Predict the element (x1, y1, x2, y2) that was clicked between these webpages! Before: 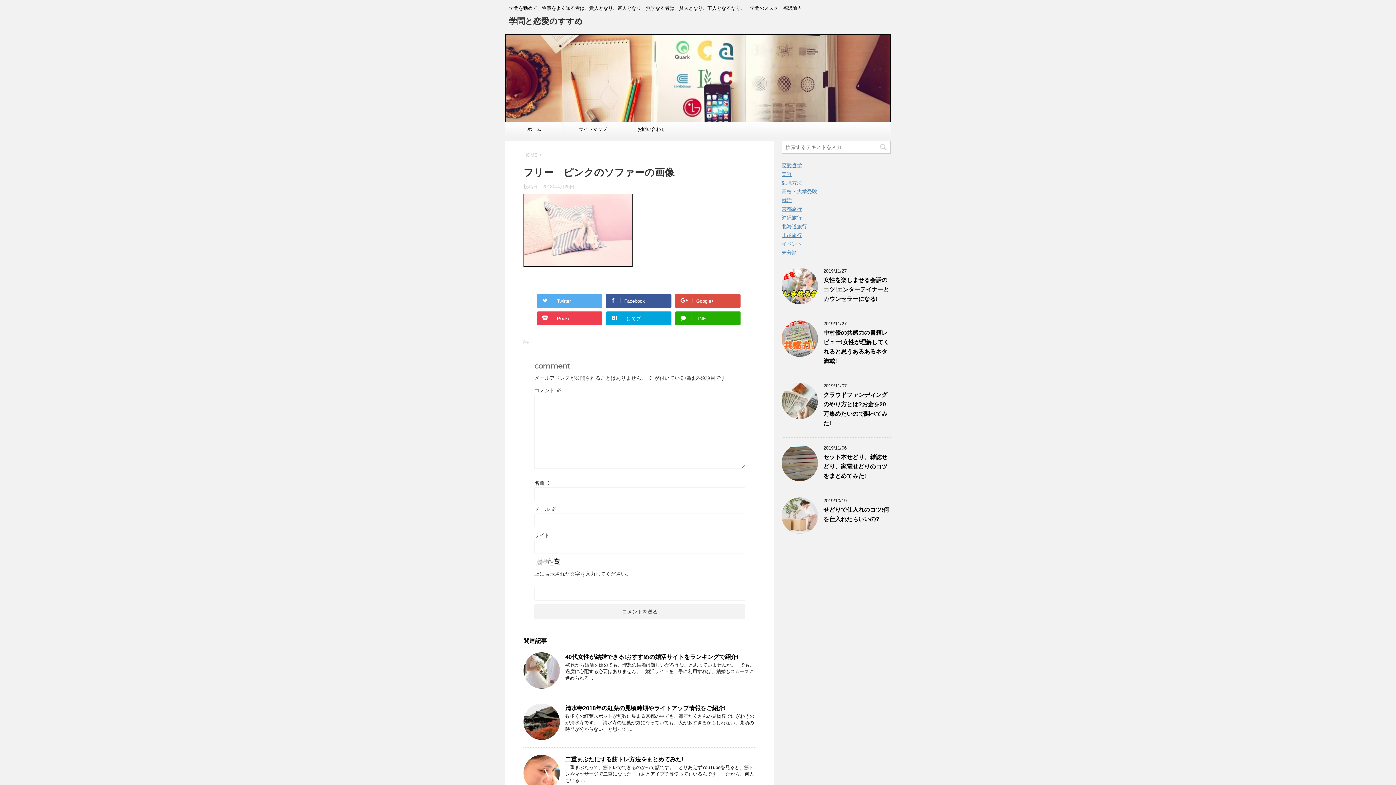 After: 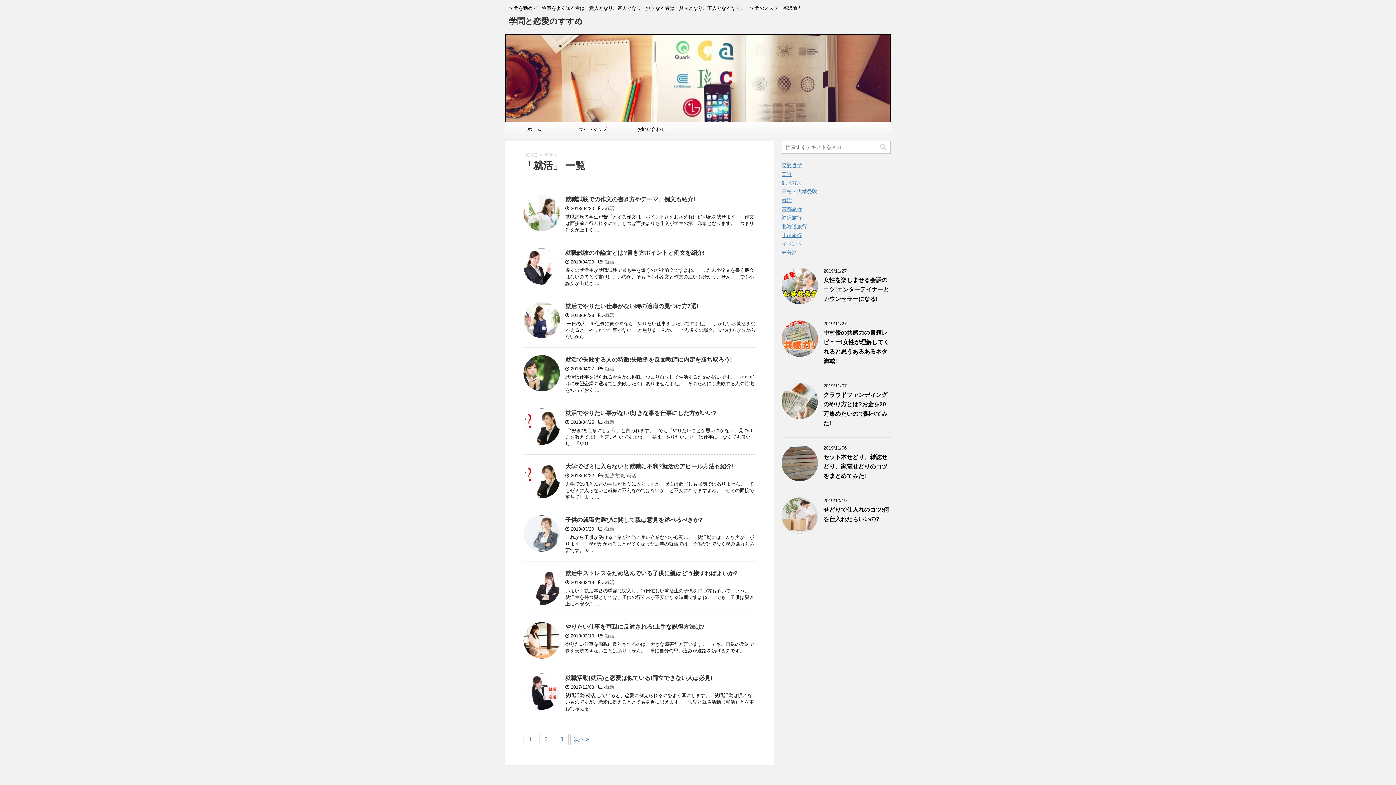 Action: label: 就活 bbox: (781, 197, 792, 203)